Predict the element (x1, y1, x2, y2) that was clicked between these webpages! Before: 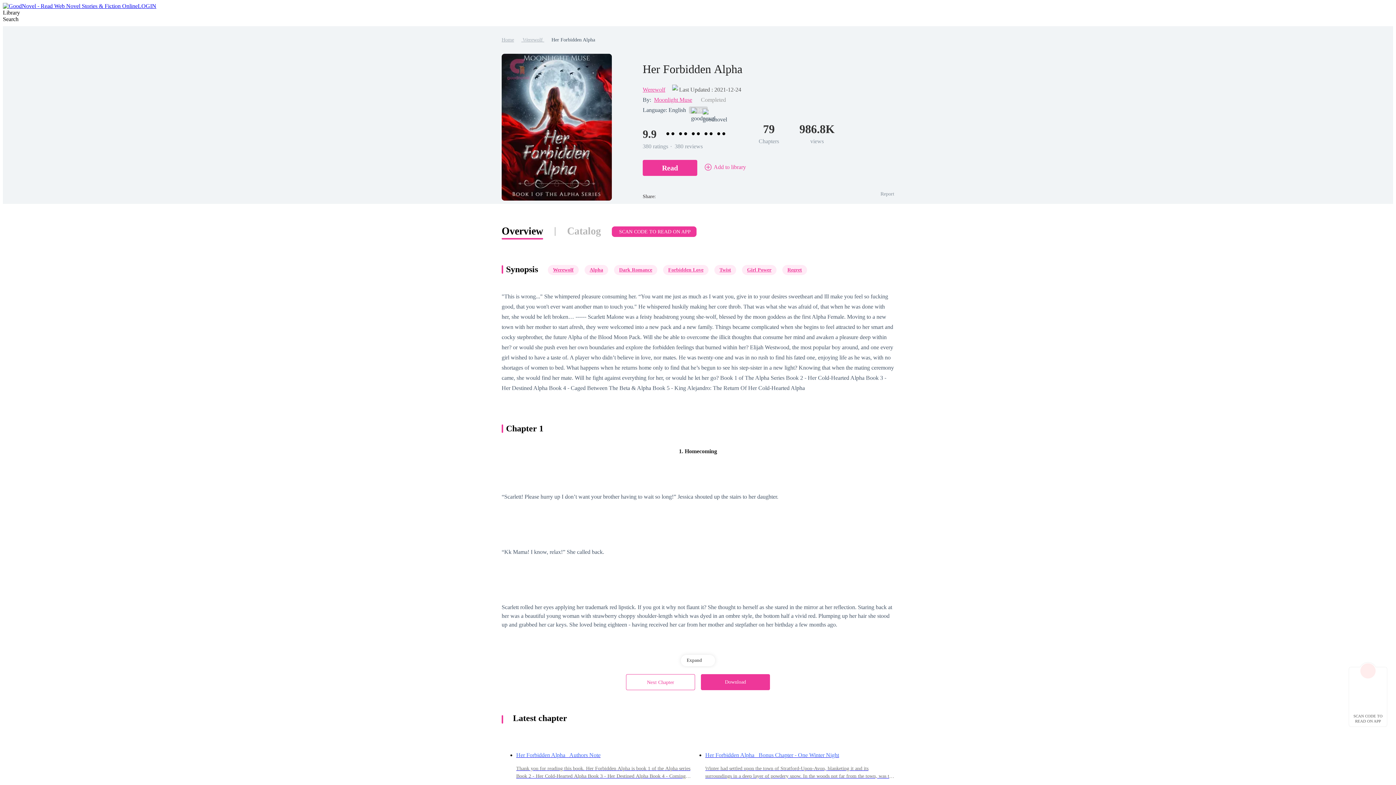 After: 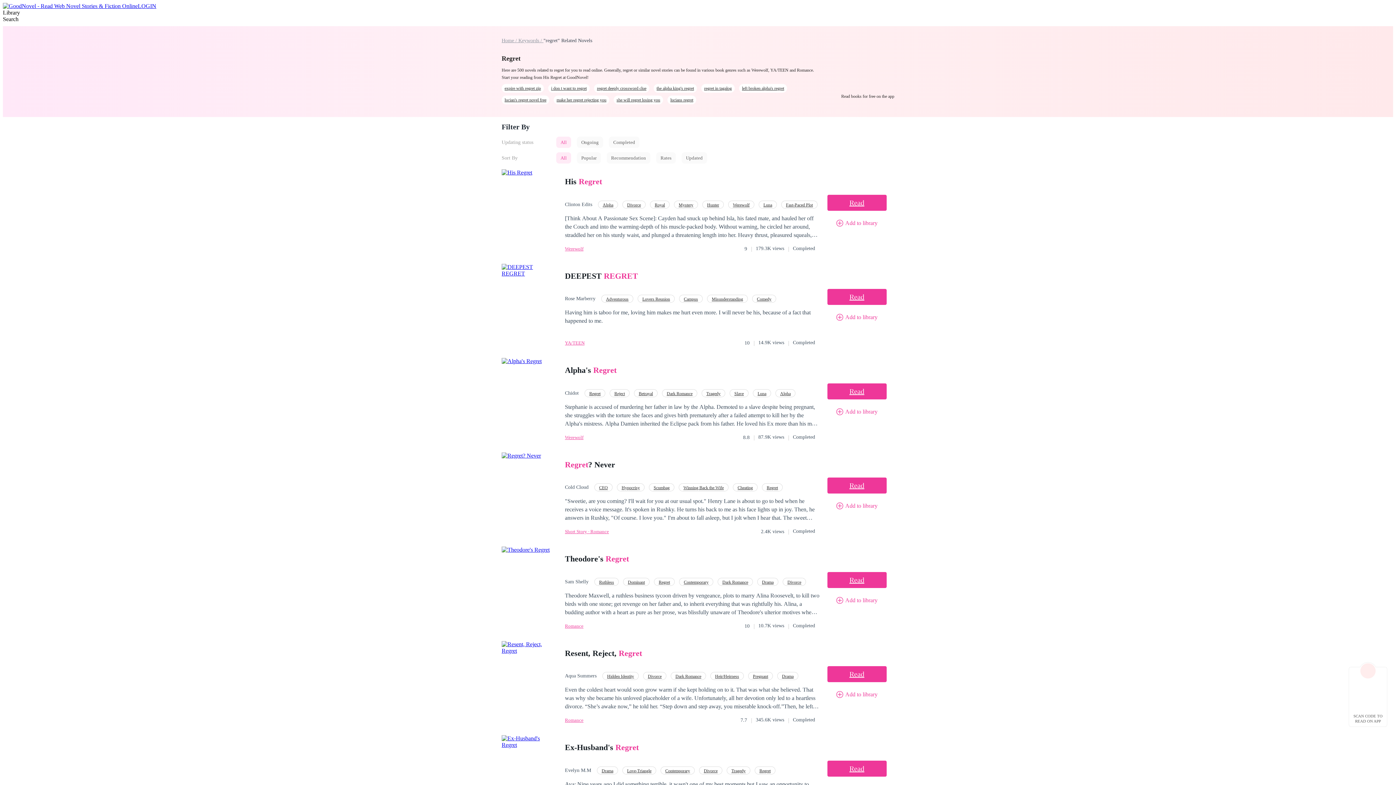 Action: bbox: (782, 264, 807, 275) label: Regret